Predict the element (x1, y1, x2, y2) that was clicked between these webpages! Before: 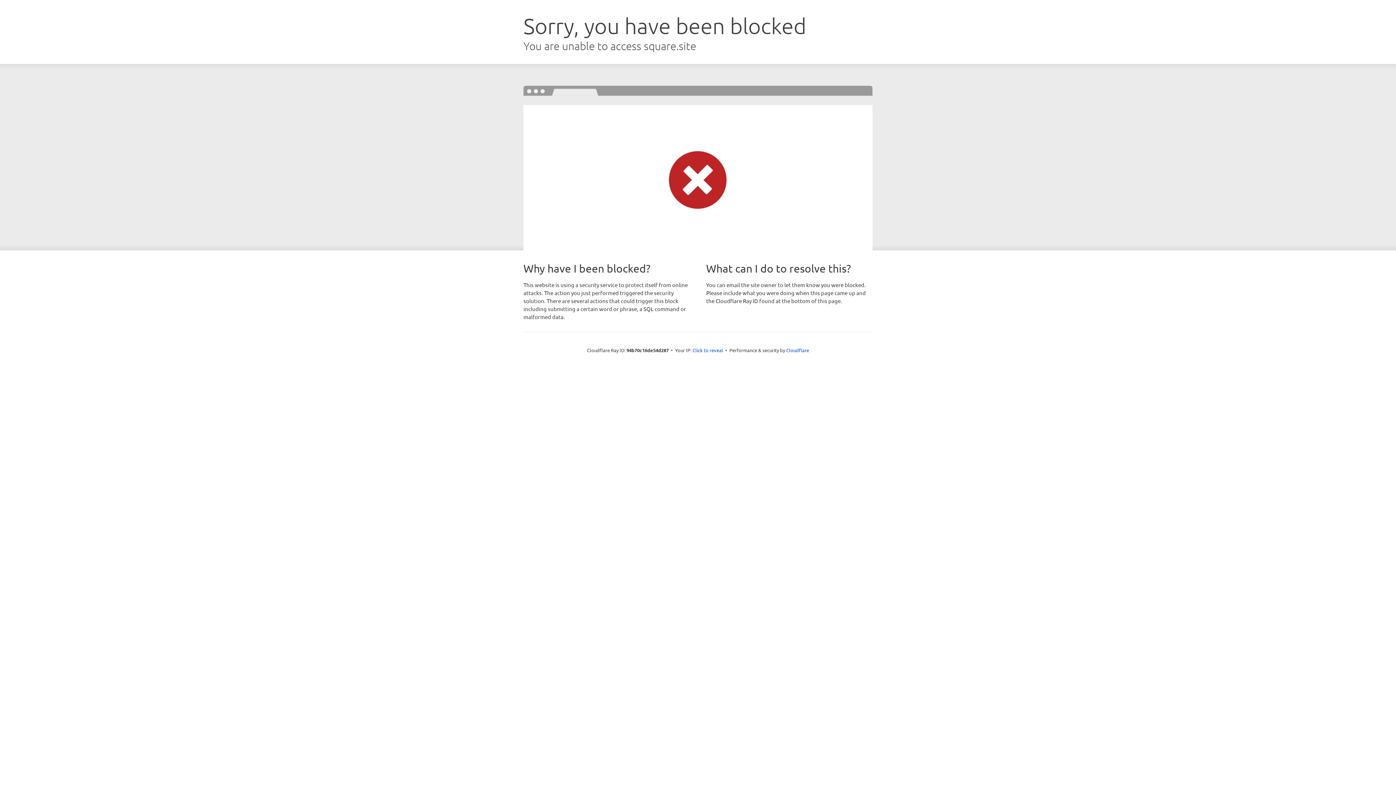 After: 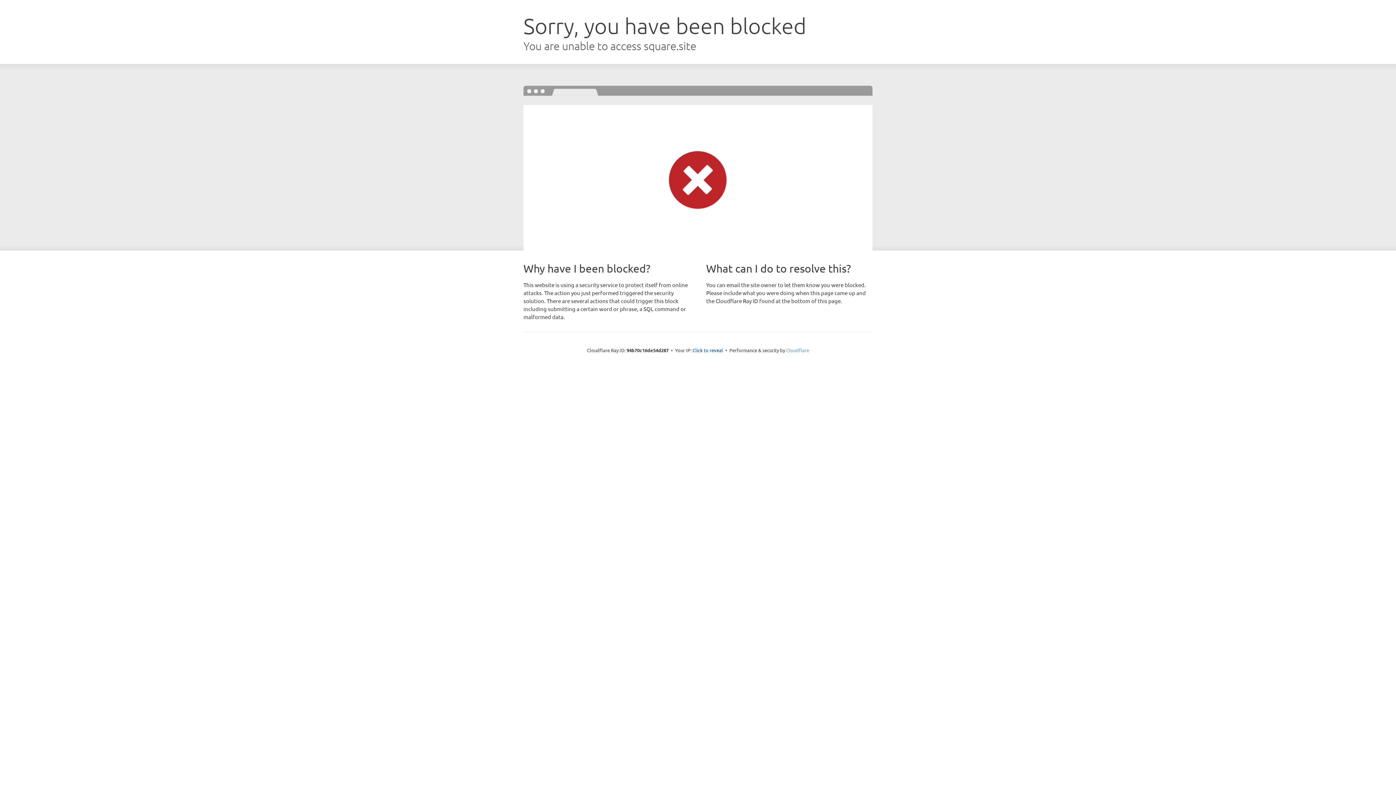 Action: bbox: (786, 347, 809, 353) label: Cloudflare